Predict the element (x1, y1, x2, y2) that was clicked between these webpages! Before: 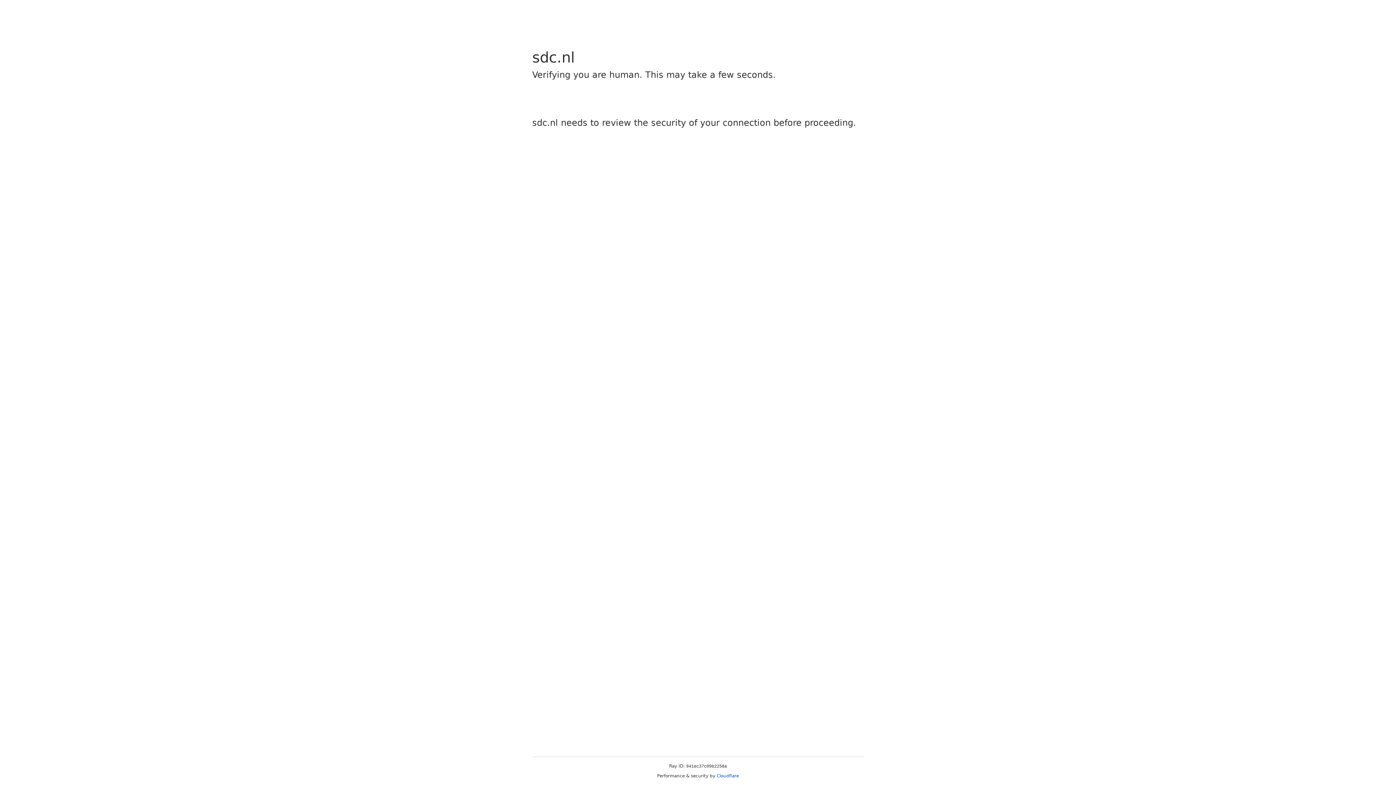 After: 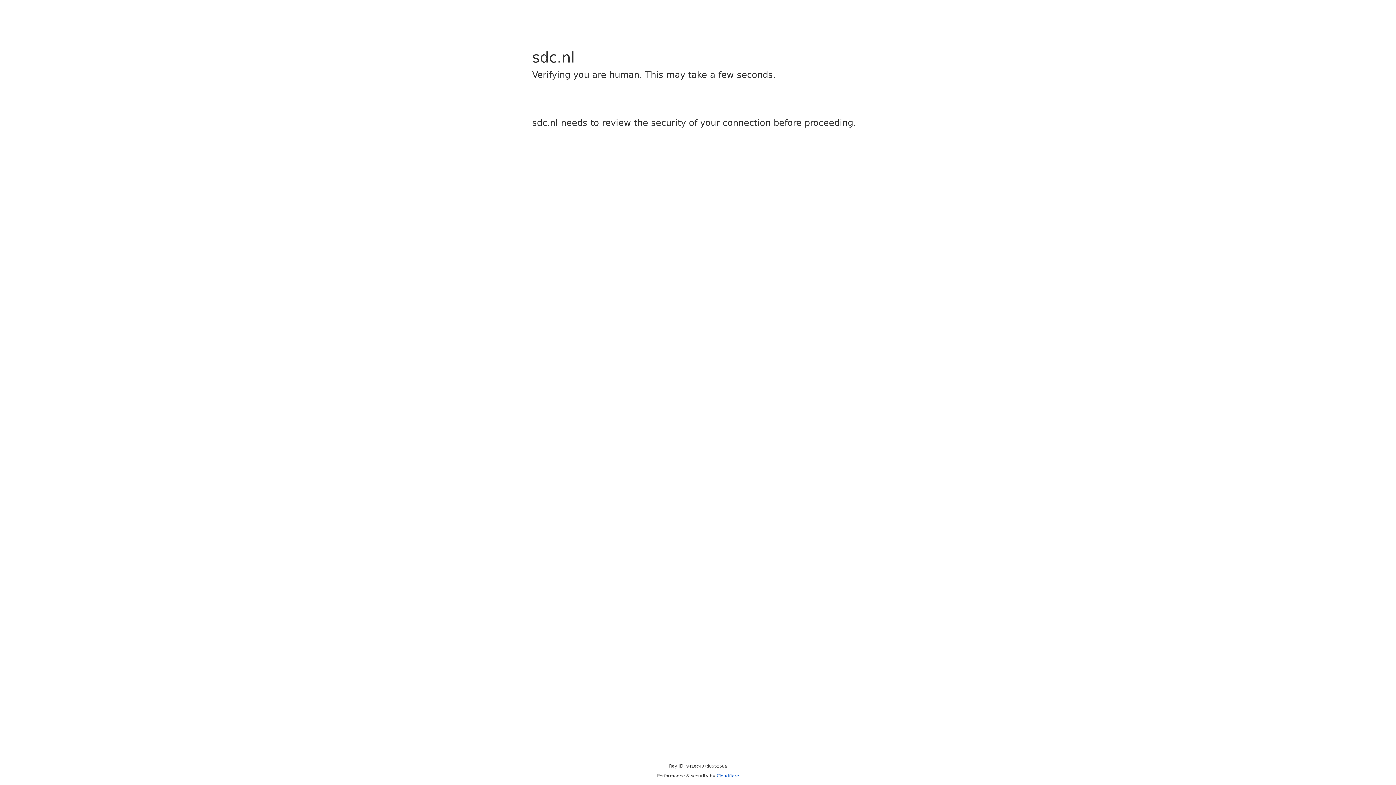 Action: label: Cloudflare bbox: (716, 773, 739, 778)